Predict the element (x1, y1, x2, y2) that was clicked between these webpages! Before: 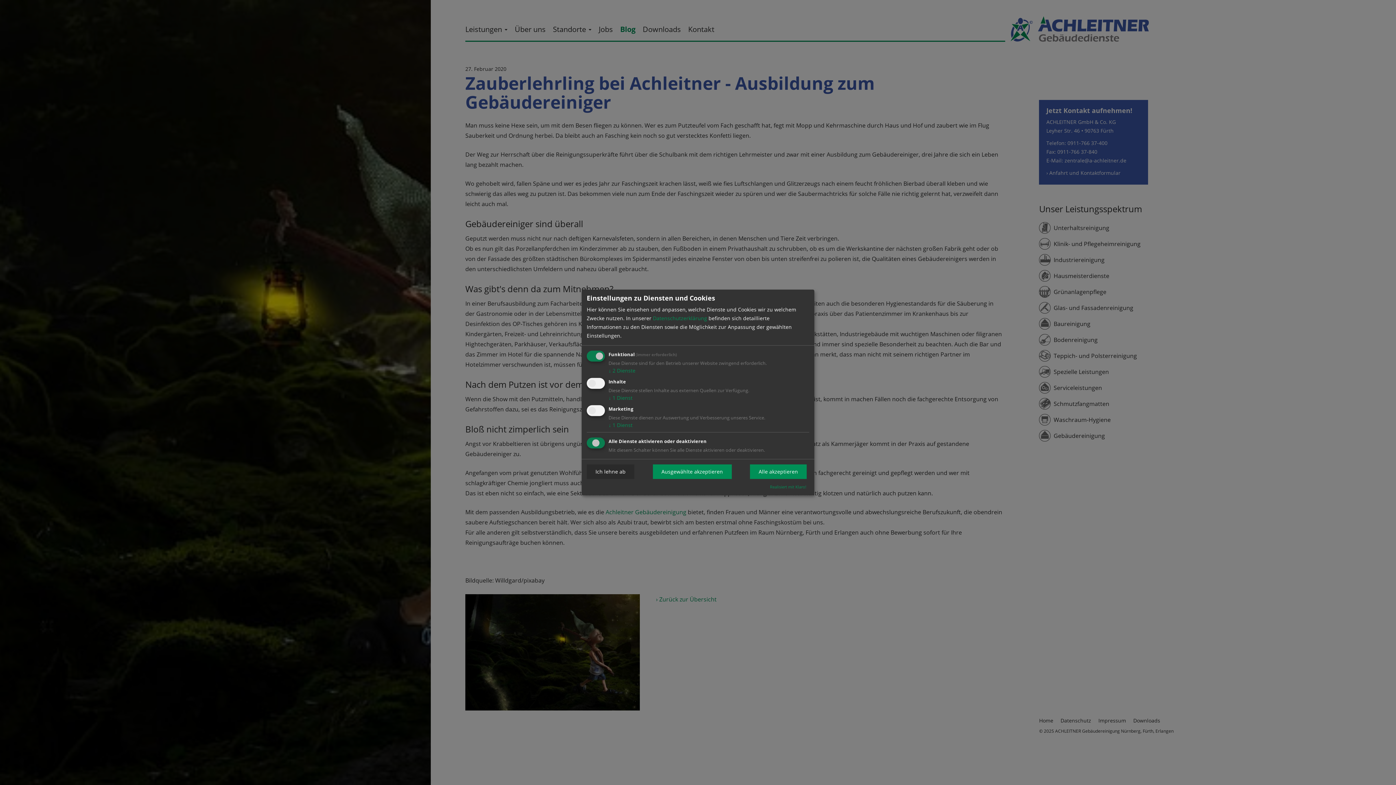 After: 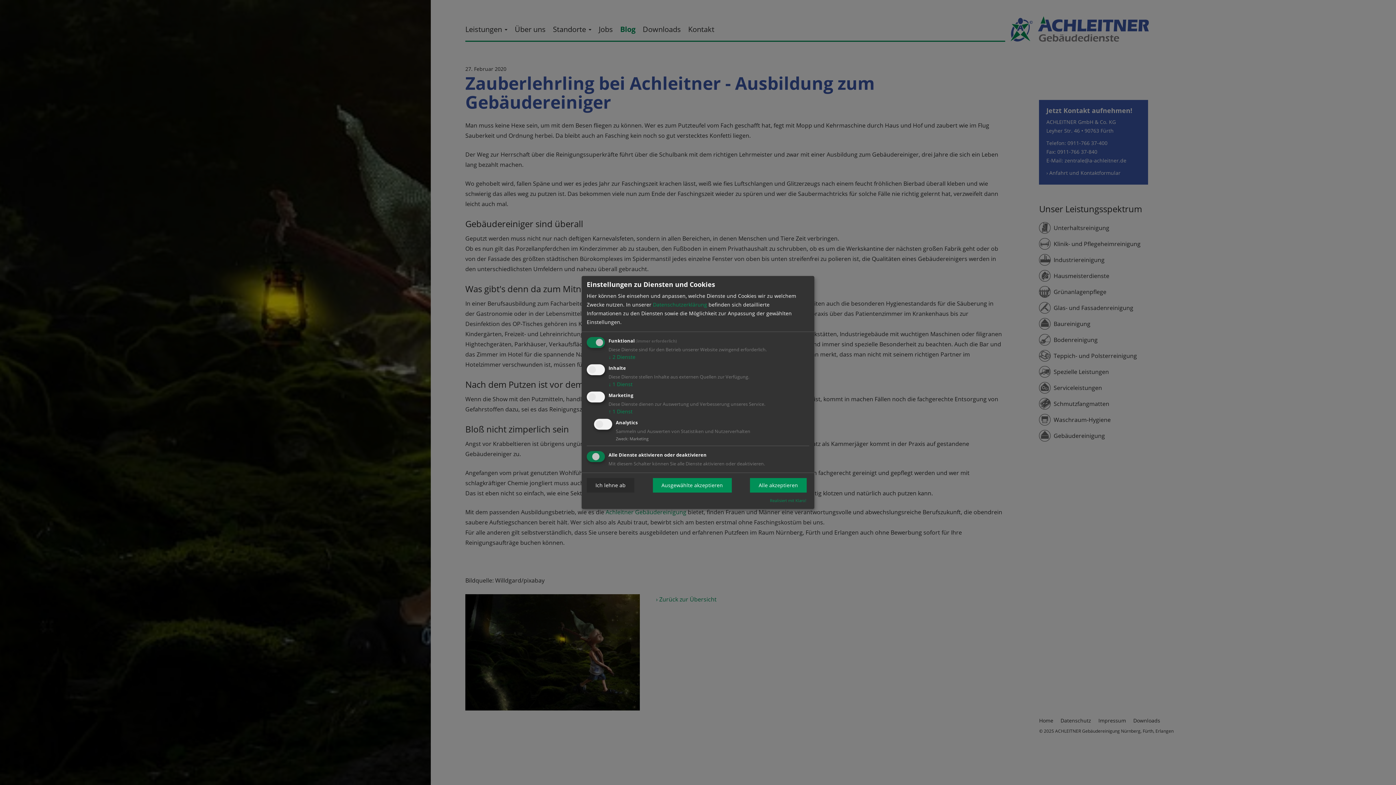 Action: label: ↓ 1 Dienst bbox: (608, 421, 632, 428)